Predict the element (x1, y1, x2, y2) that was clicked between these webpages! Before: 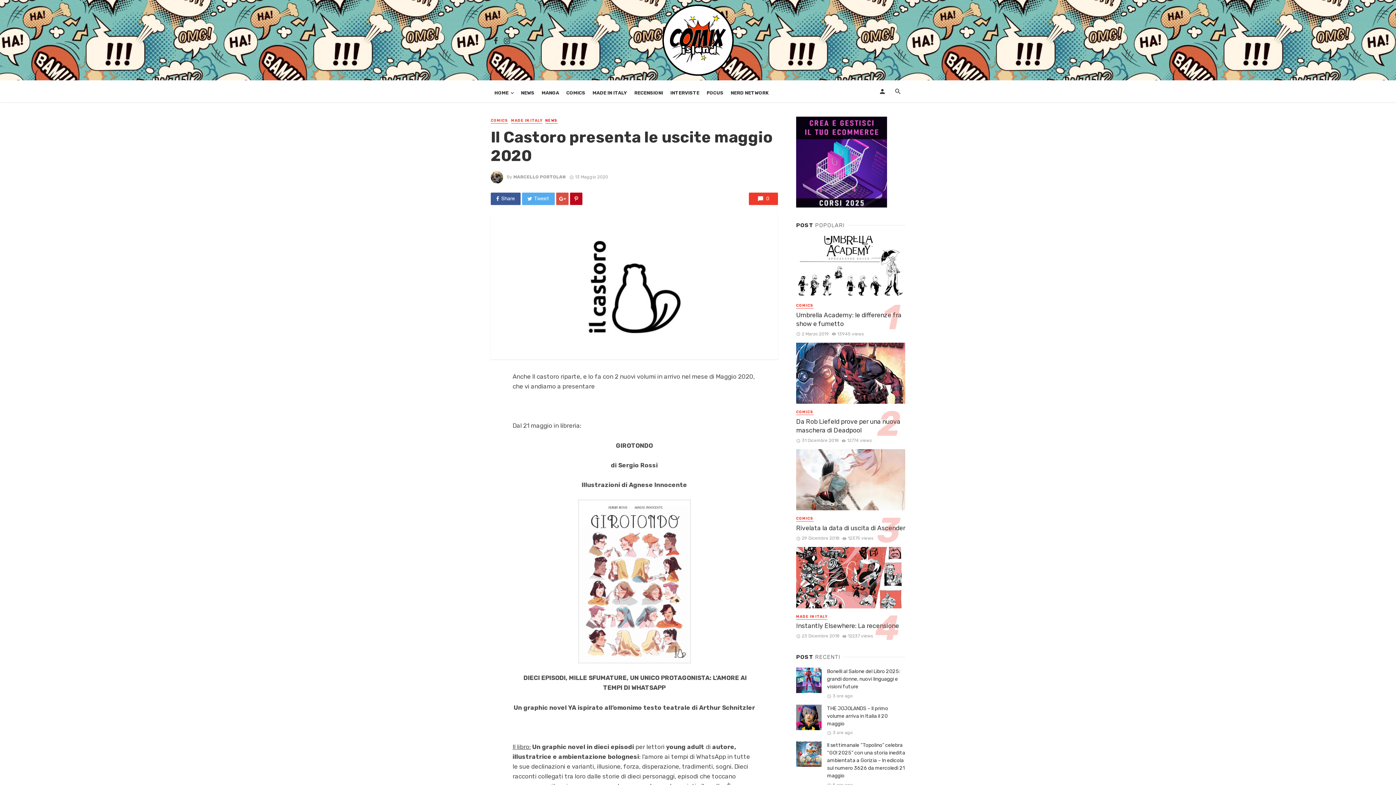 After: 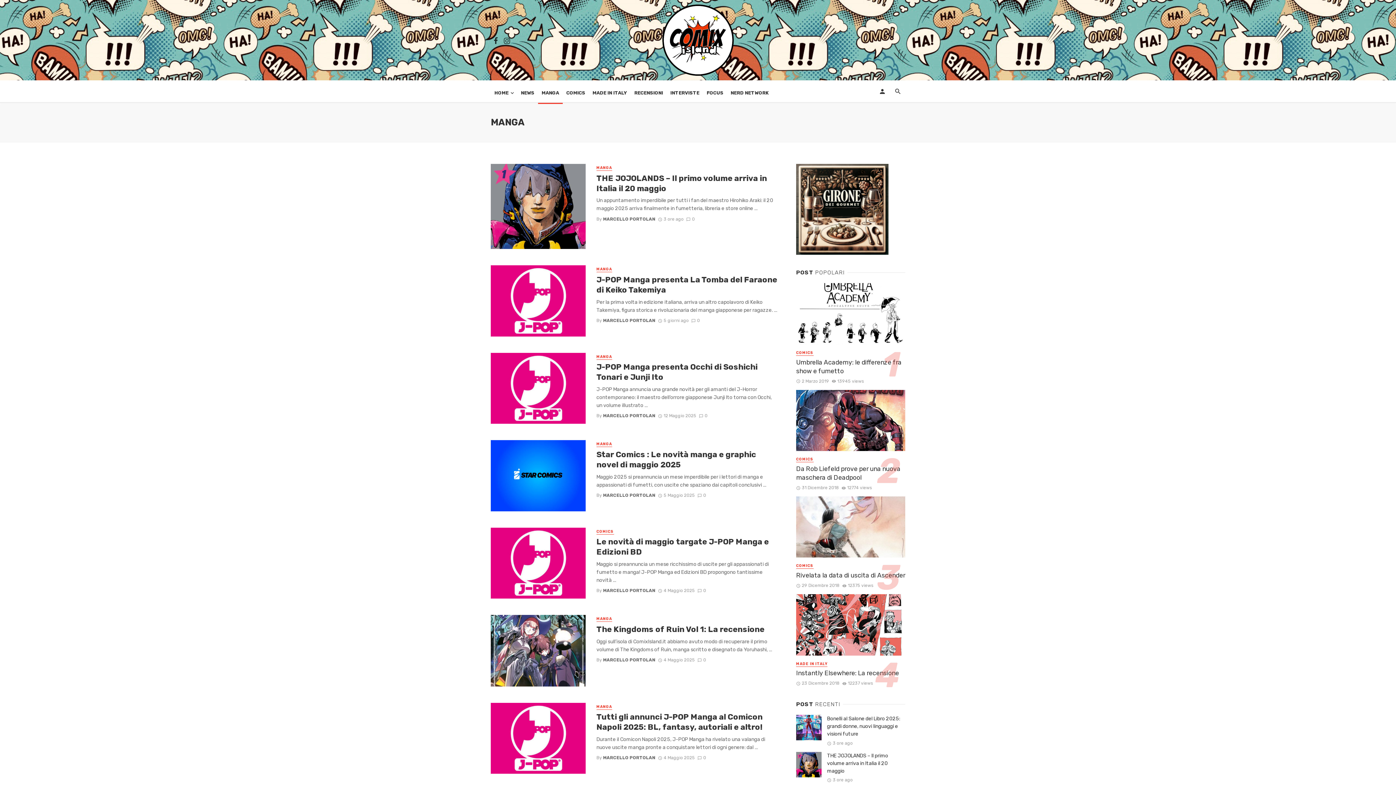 Action: label: MANGA bbox: (538, 82, 562, 104)